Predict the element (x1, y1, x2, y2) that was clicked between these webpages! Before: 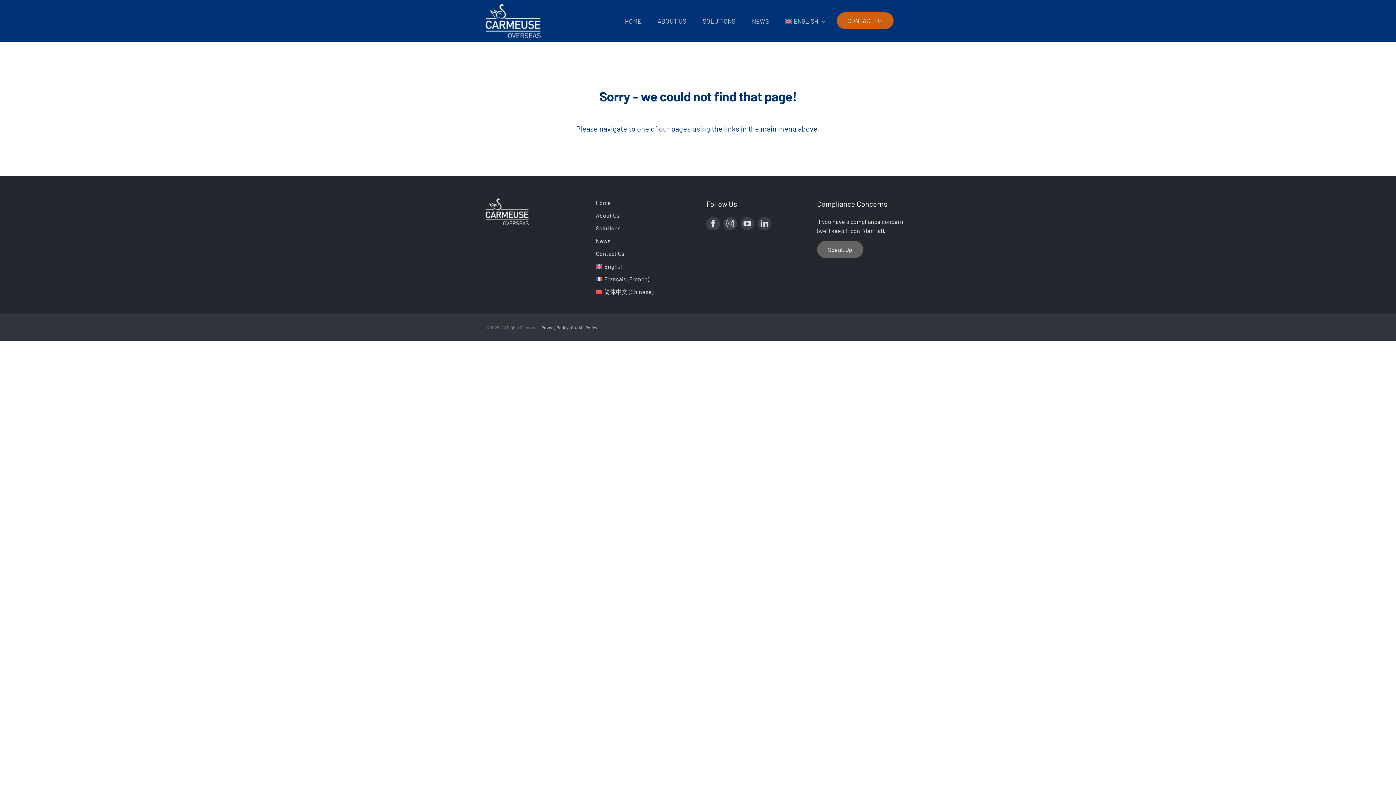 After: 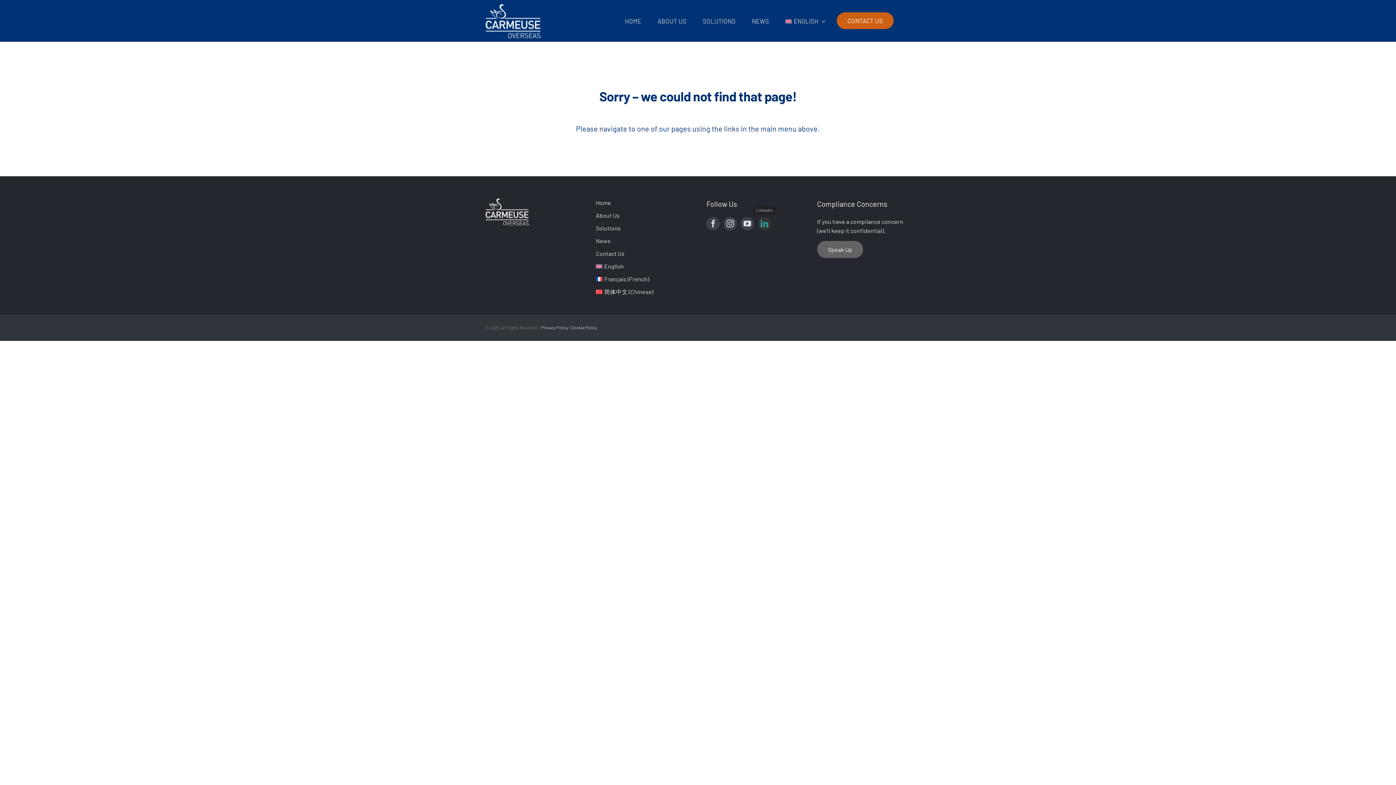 Action: label: linkedin bbox: (757, 217, 771, 230)